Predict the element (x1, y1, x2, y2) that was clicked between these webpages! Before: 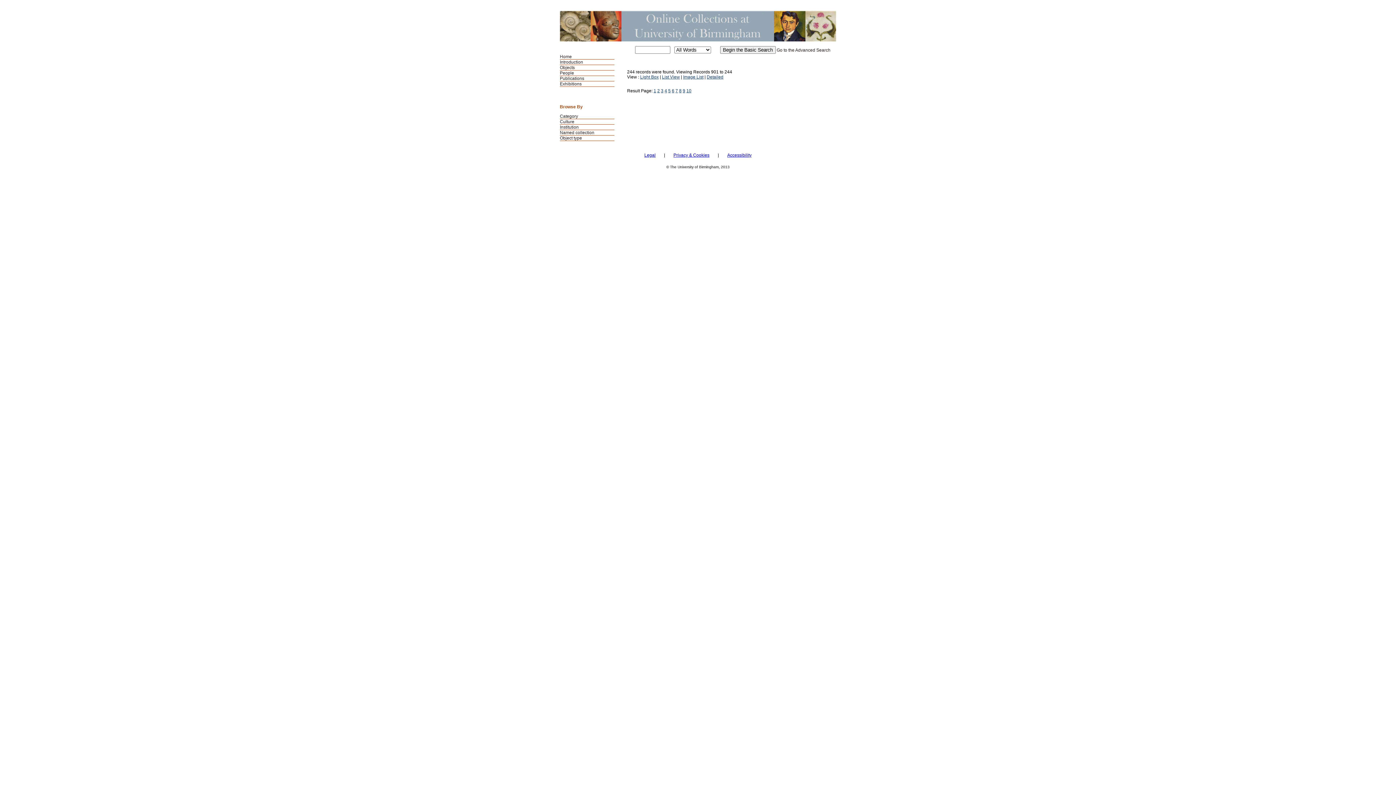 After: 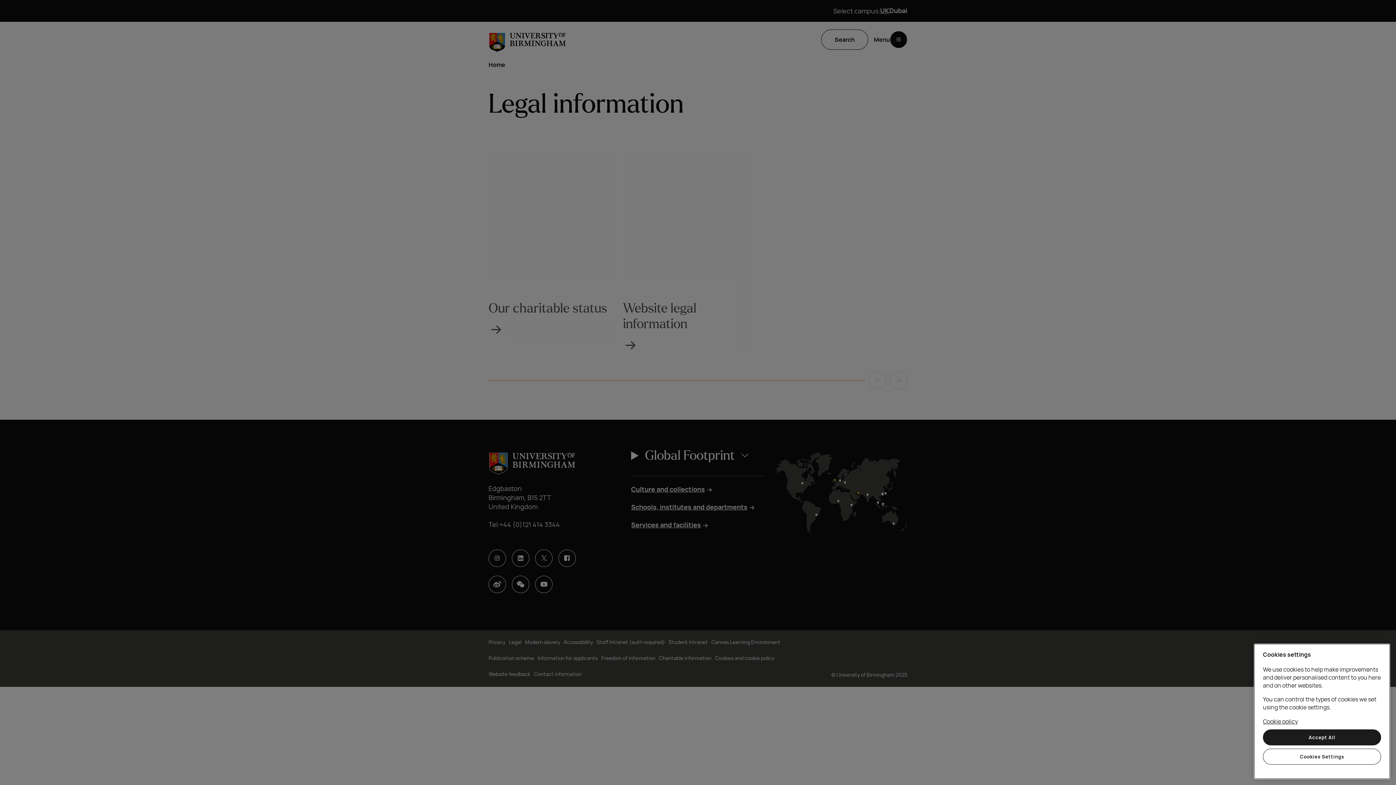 Action: bbox: (644, 152, 663, 157) label: Legal